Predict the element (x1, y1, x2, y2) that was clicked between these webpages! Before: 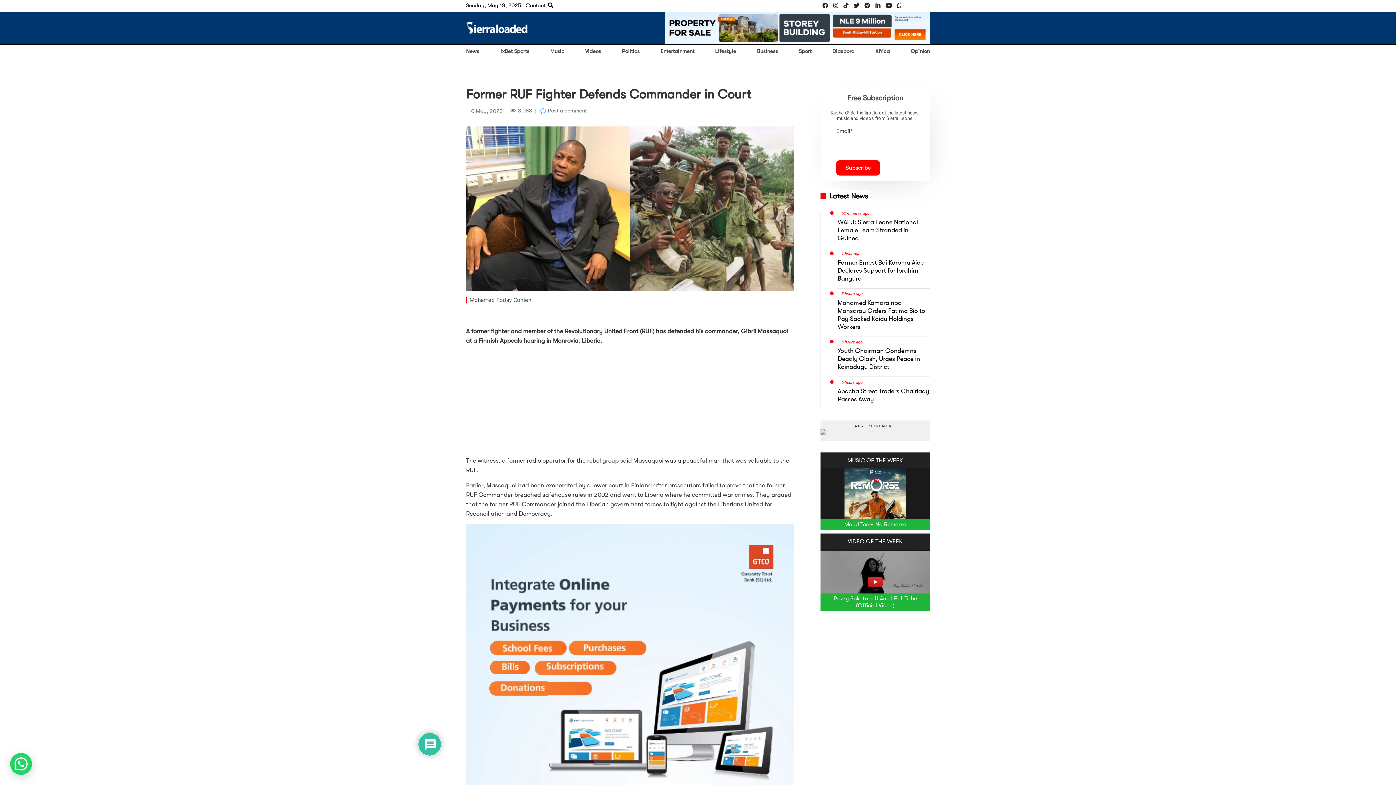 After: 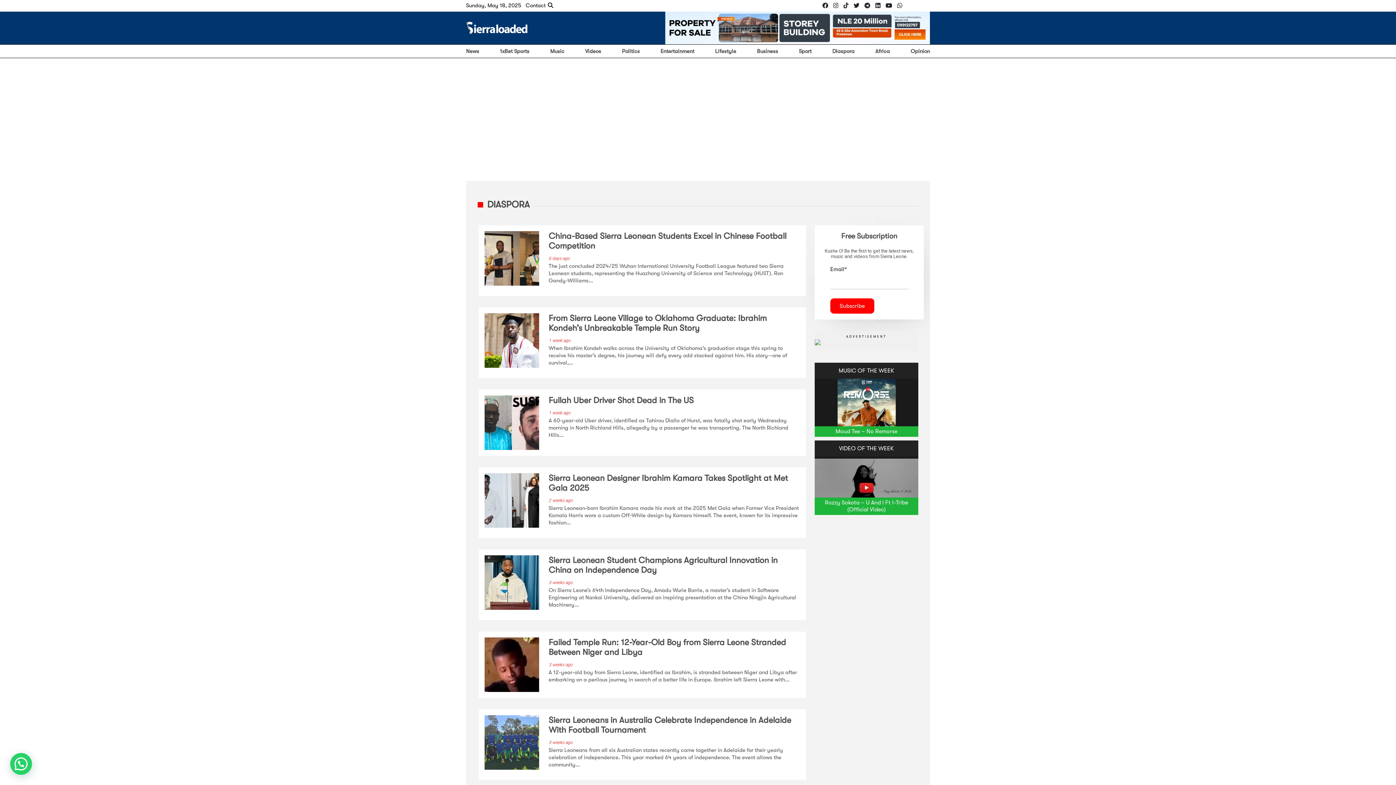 Action: label: Diaspora bbox: (832, 48, 854, 54)